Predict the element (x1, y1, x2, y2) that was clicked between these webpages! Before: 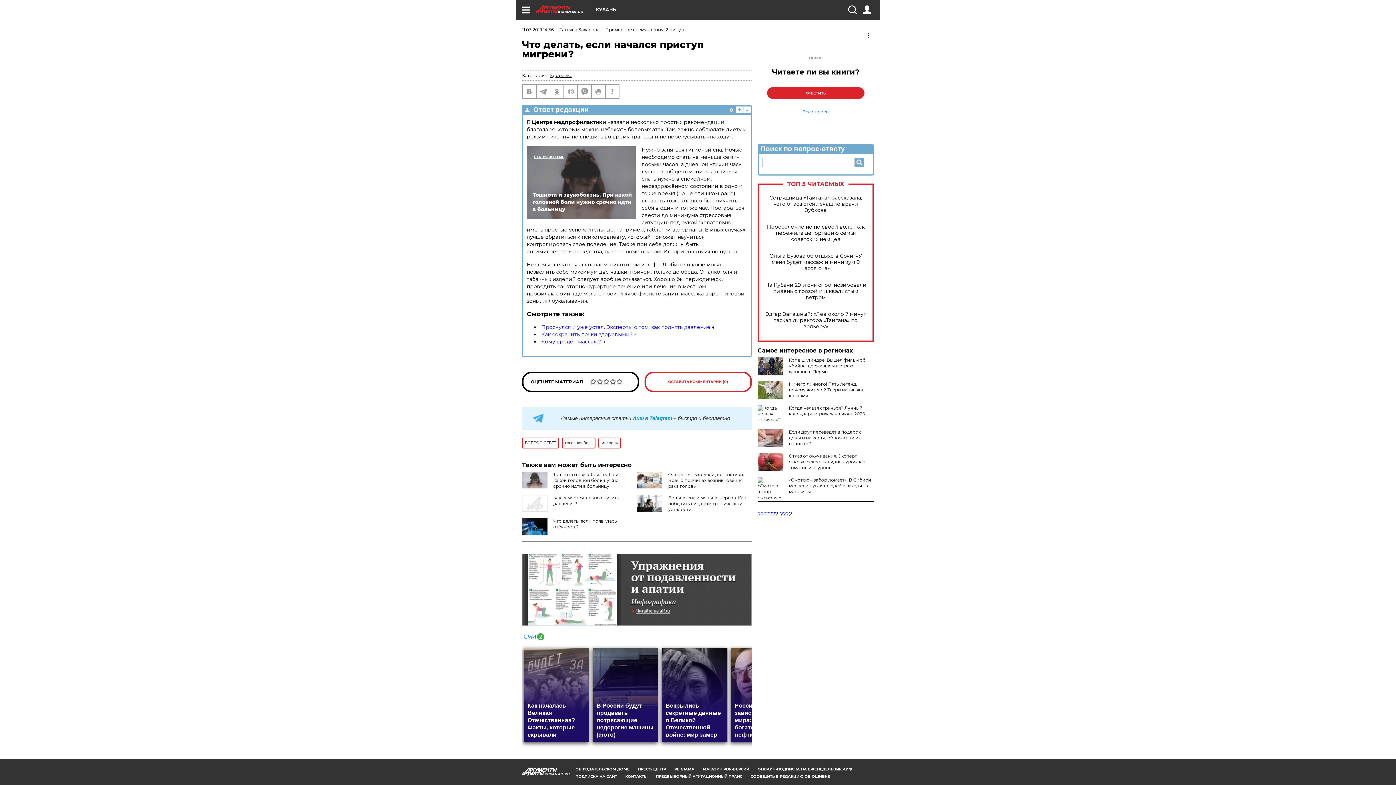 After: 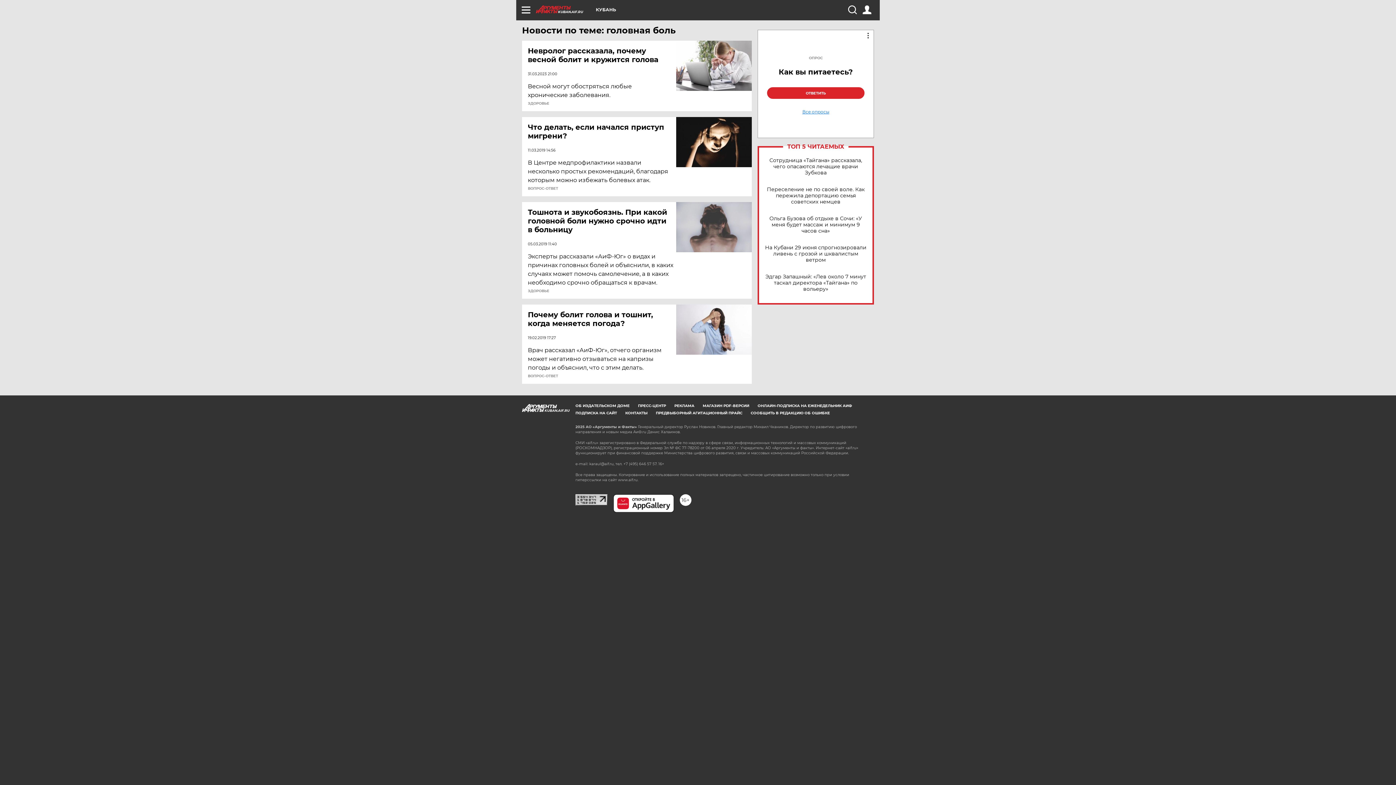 Action: label: головная боль bbox: (562, 437, 595, 448)